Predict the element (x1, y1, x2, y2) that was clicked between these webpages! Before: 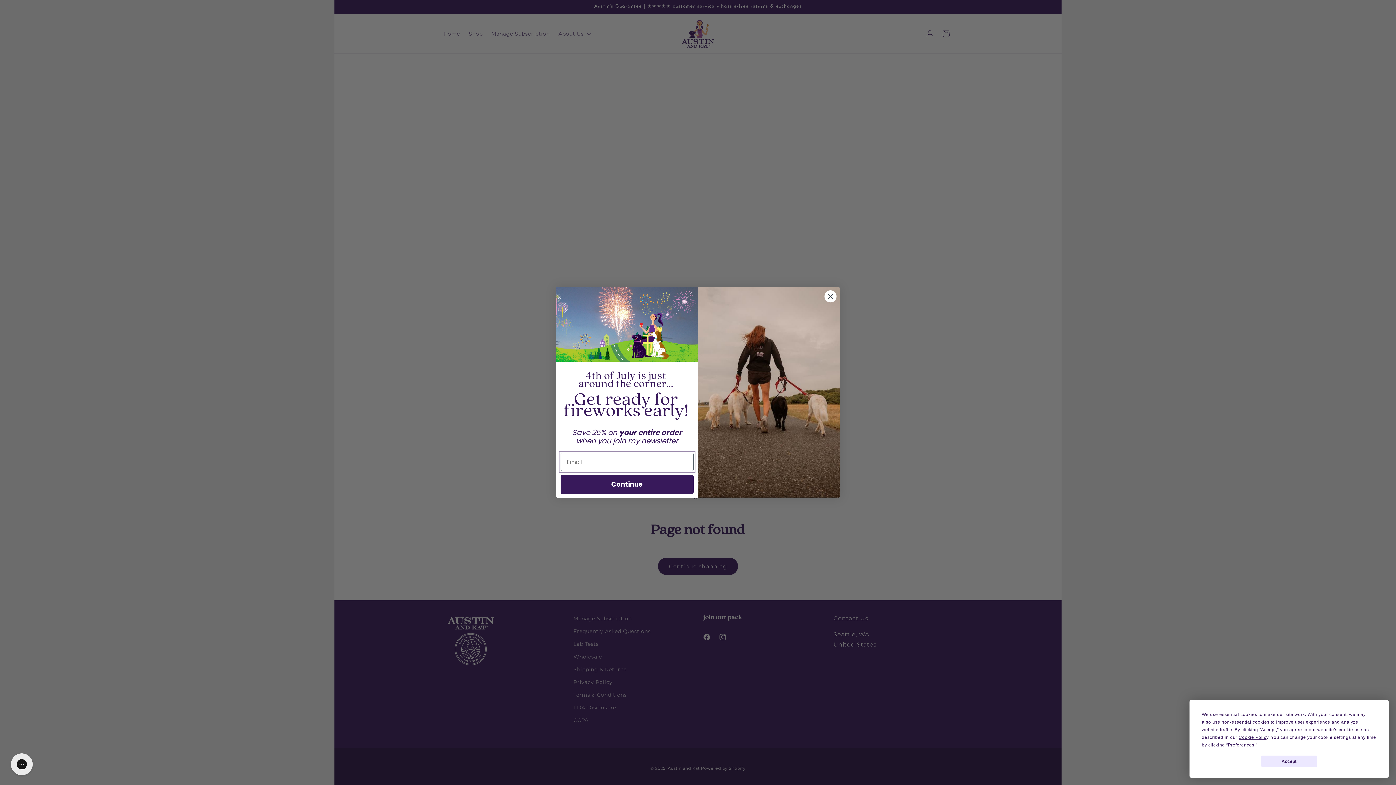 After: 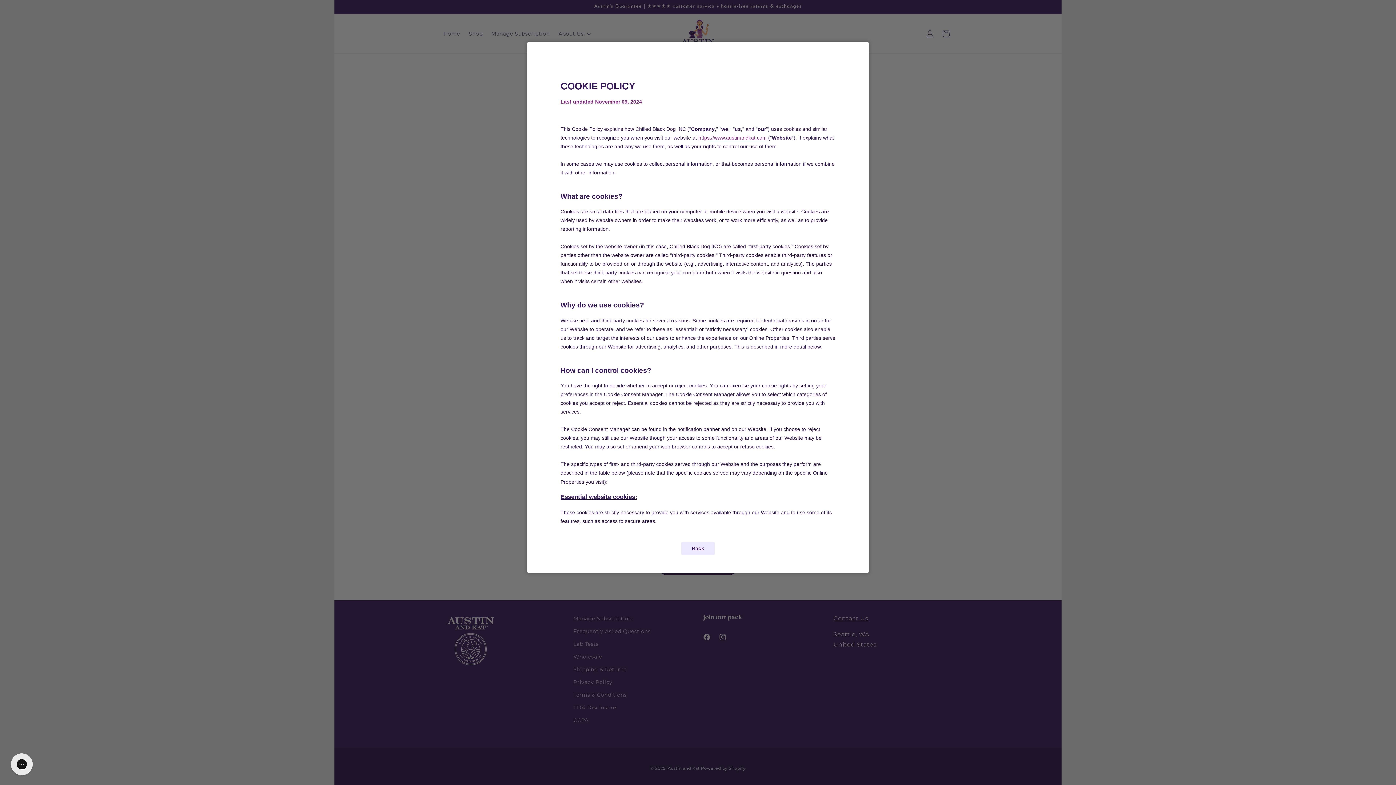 Action: label: Cookie Policy bbox: (1238, 735, 1268, 740)